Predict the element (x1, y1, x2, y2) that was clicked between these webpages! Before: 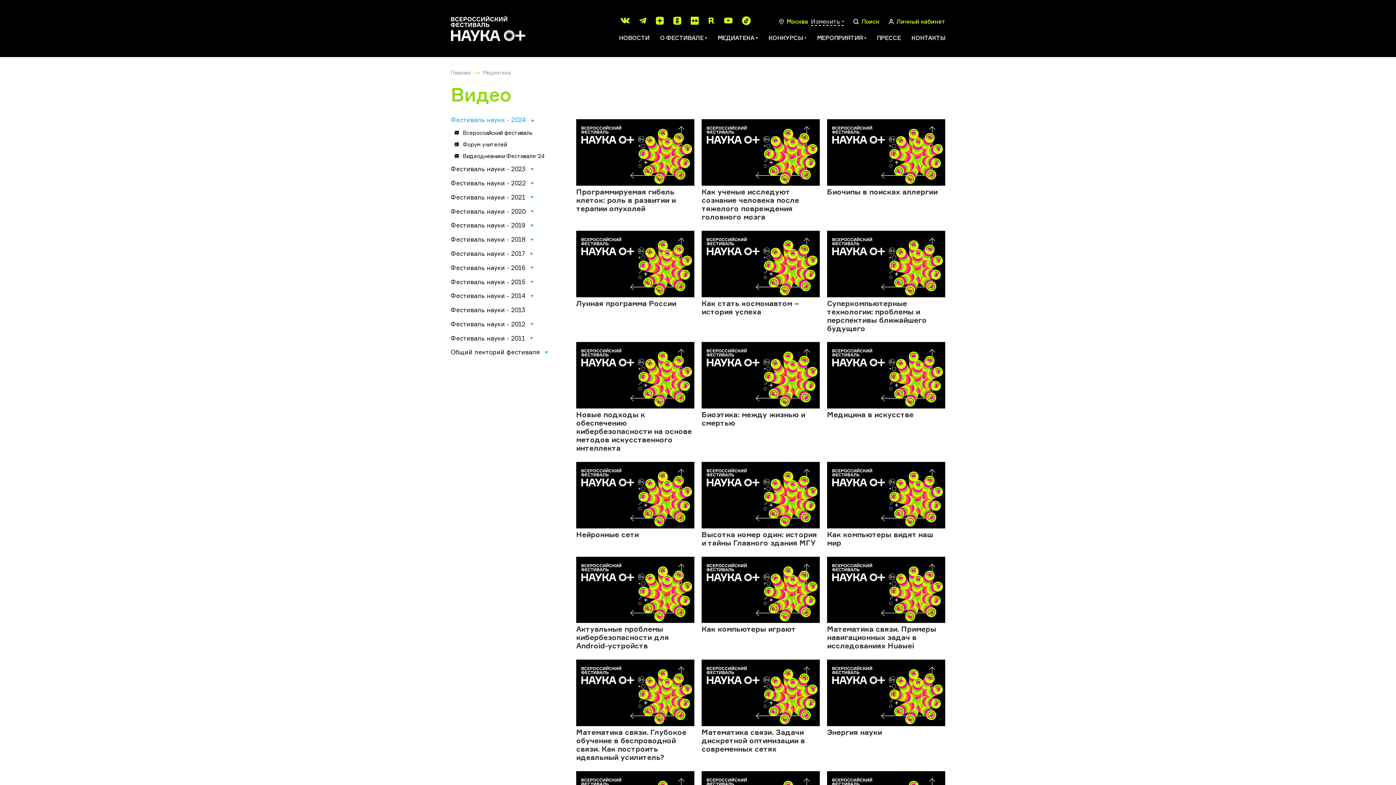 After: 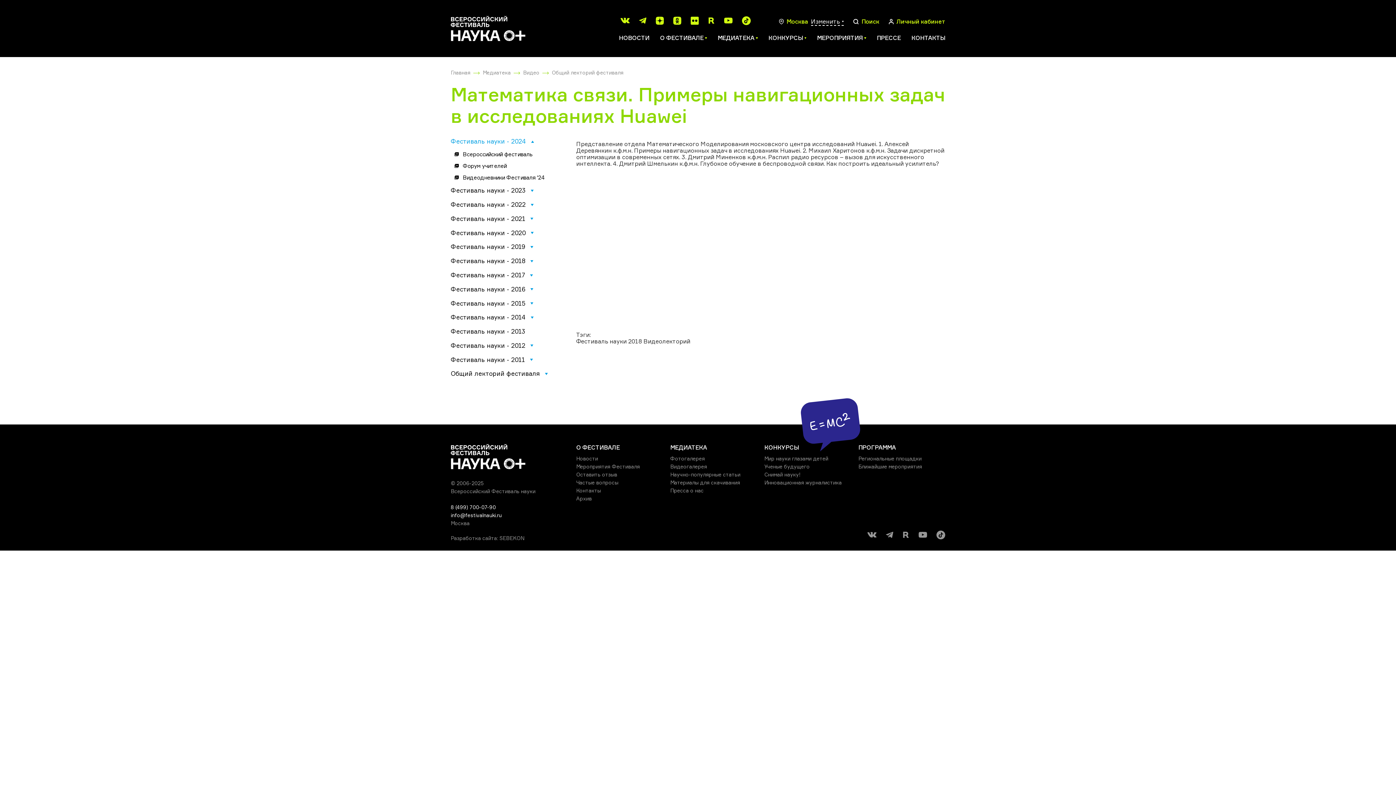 Action: bbox: (827, 556, 945, 623)